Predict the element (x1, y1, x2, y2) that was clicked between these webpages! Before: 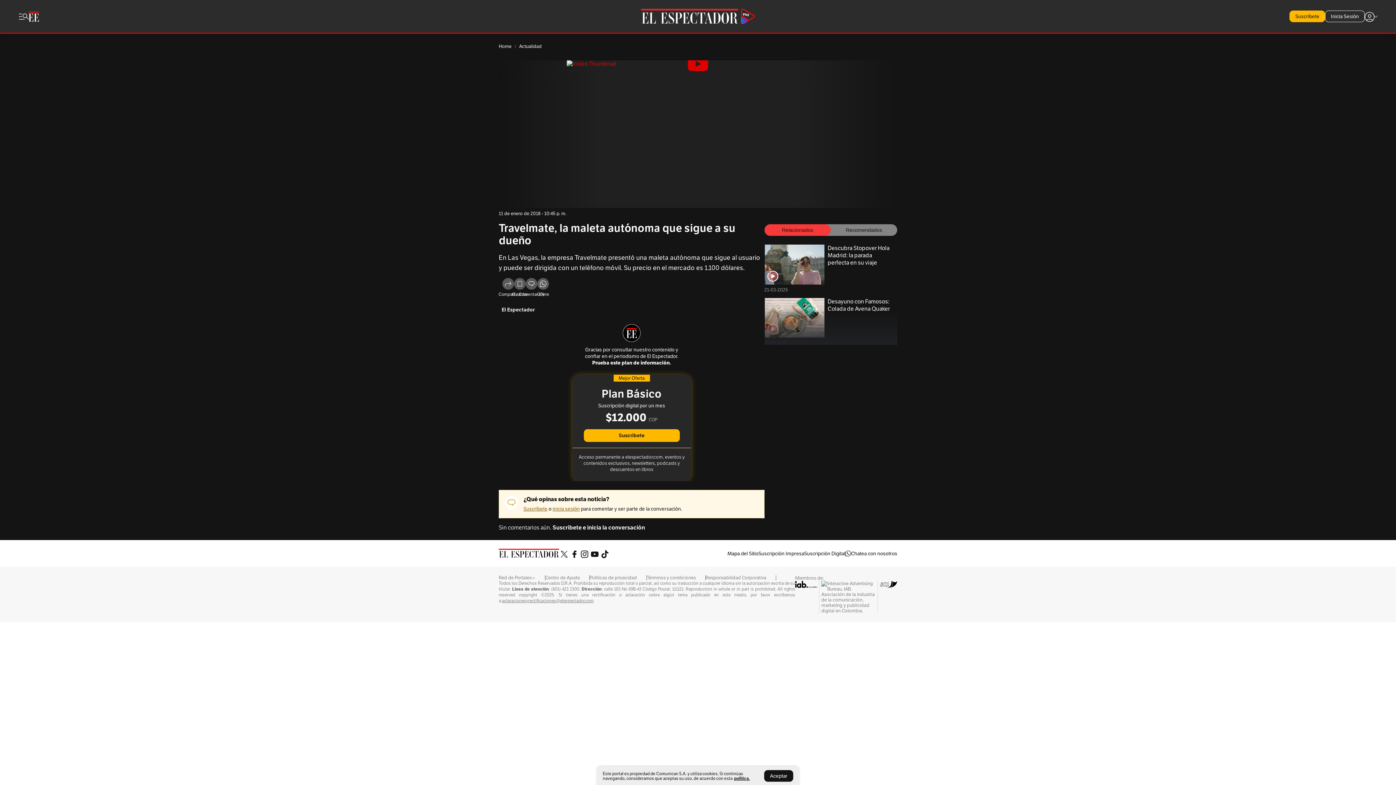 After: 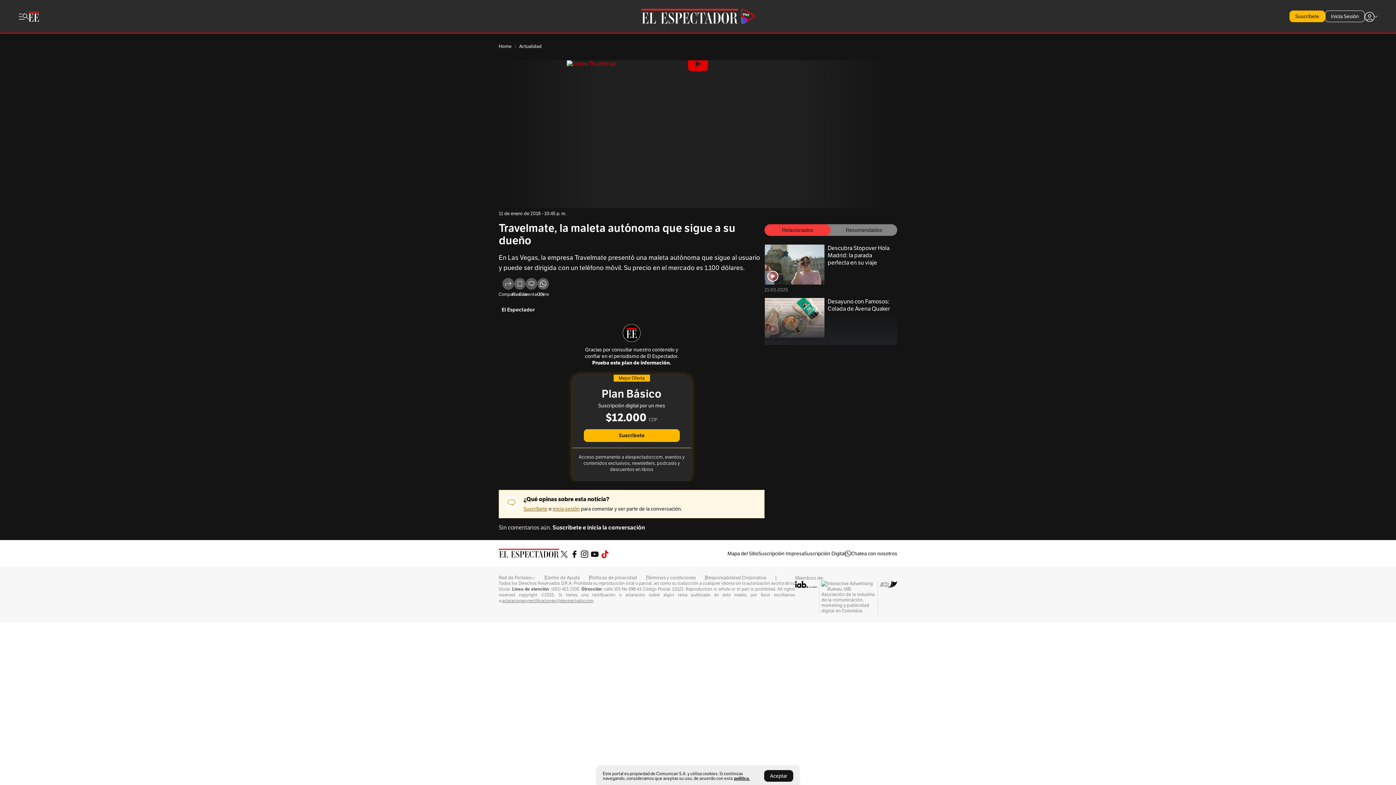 Action: bbox: (600, 549, 610, 557)